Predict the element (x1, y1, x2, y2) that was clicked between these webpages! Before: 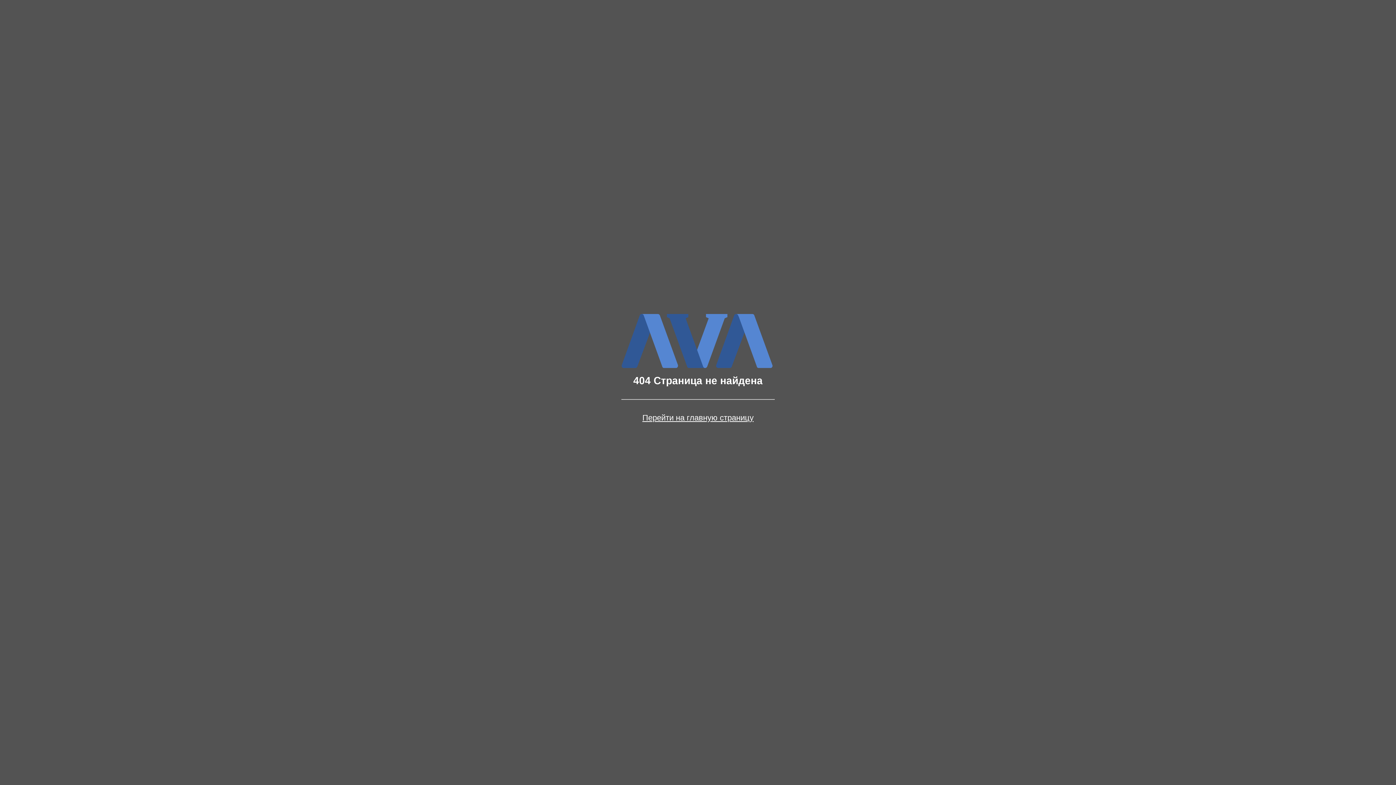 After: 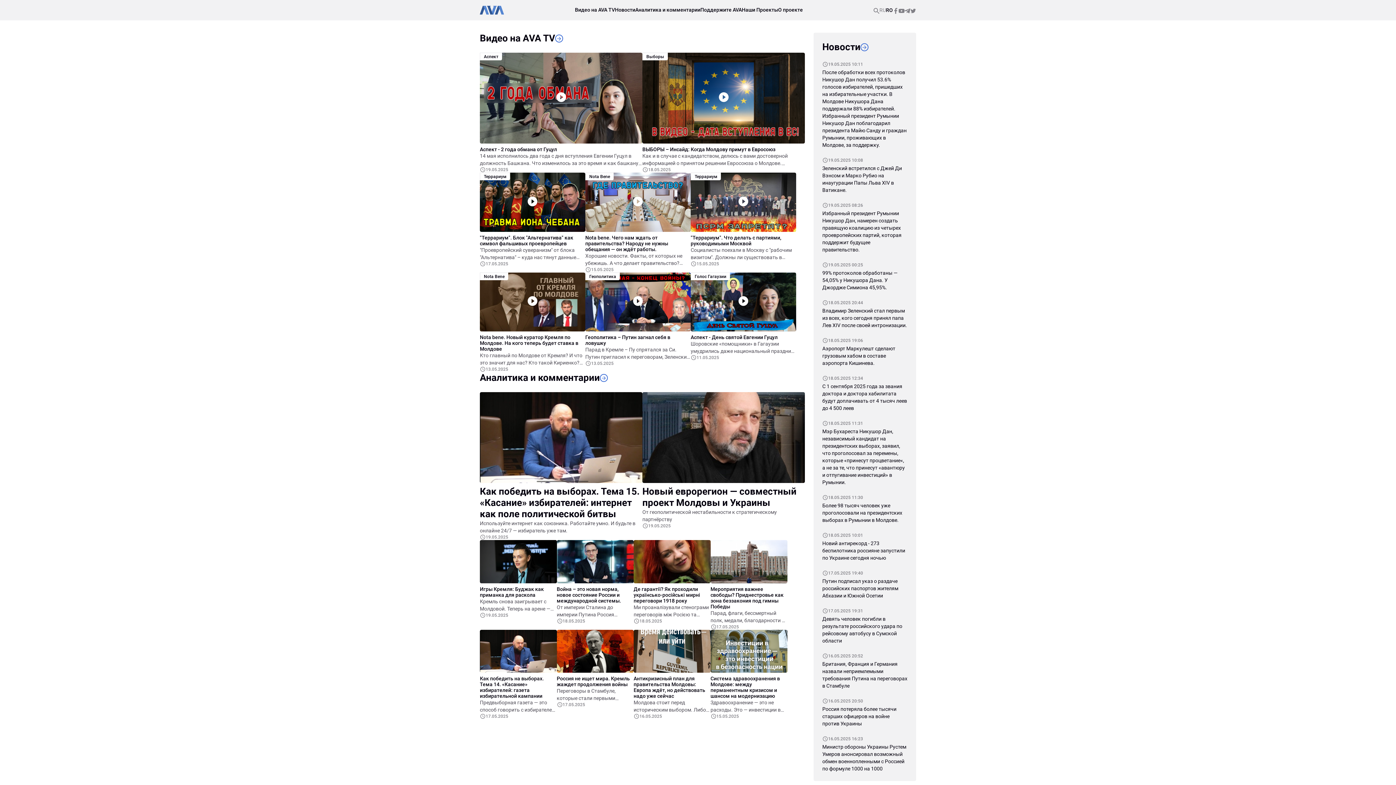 Action: bbox: (642, 414, 753, 421) label: Перейти на главную страницу